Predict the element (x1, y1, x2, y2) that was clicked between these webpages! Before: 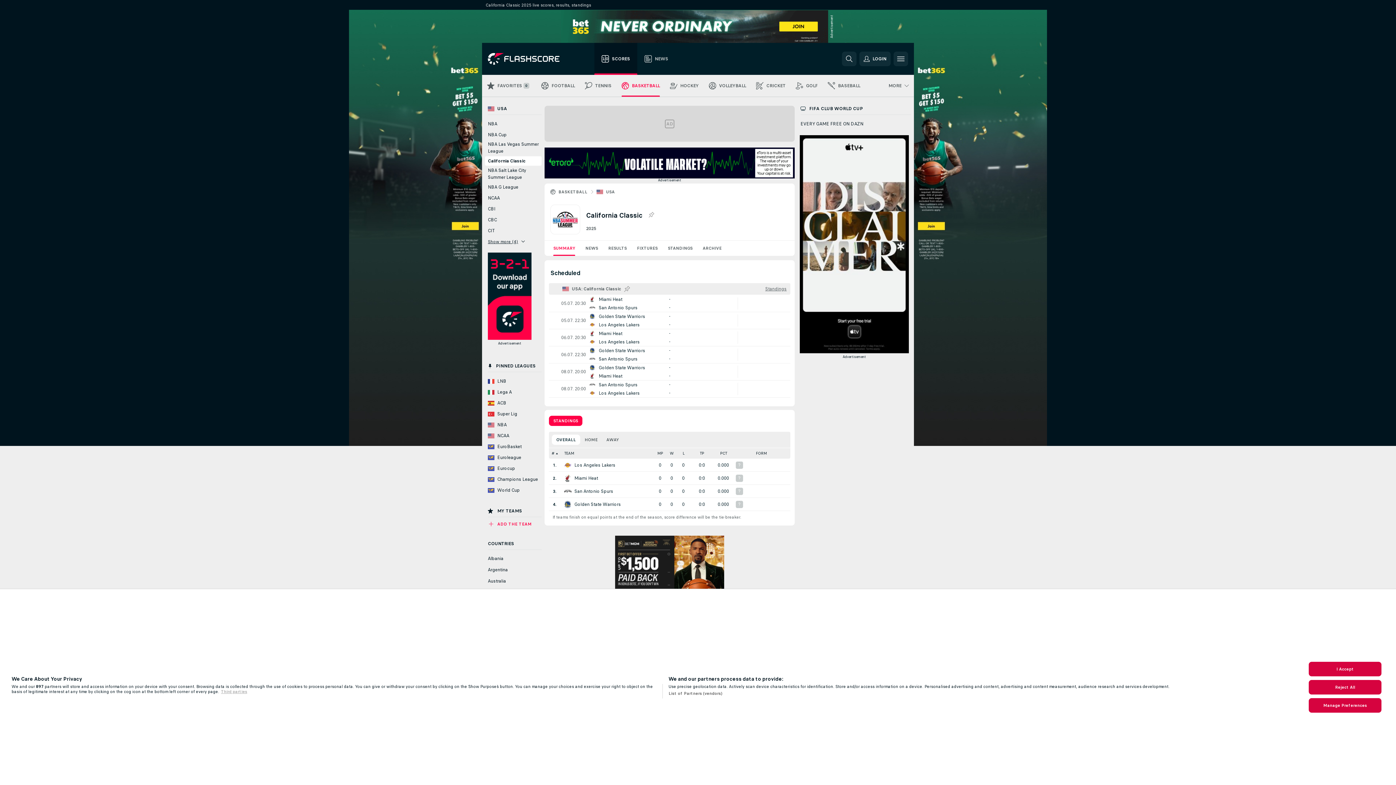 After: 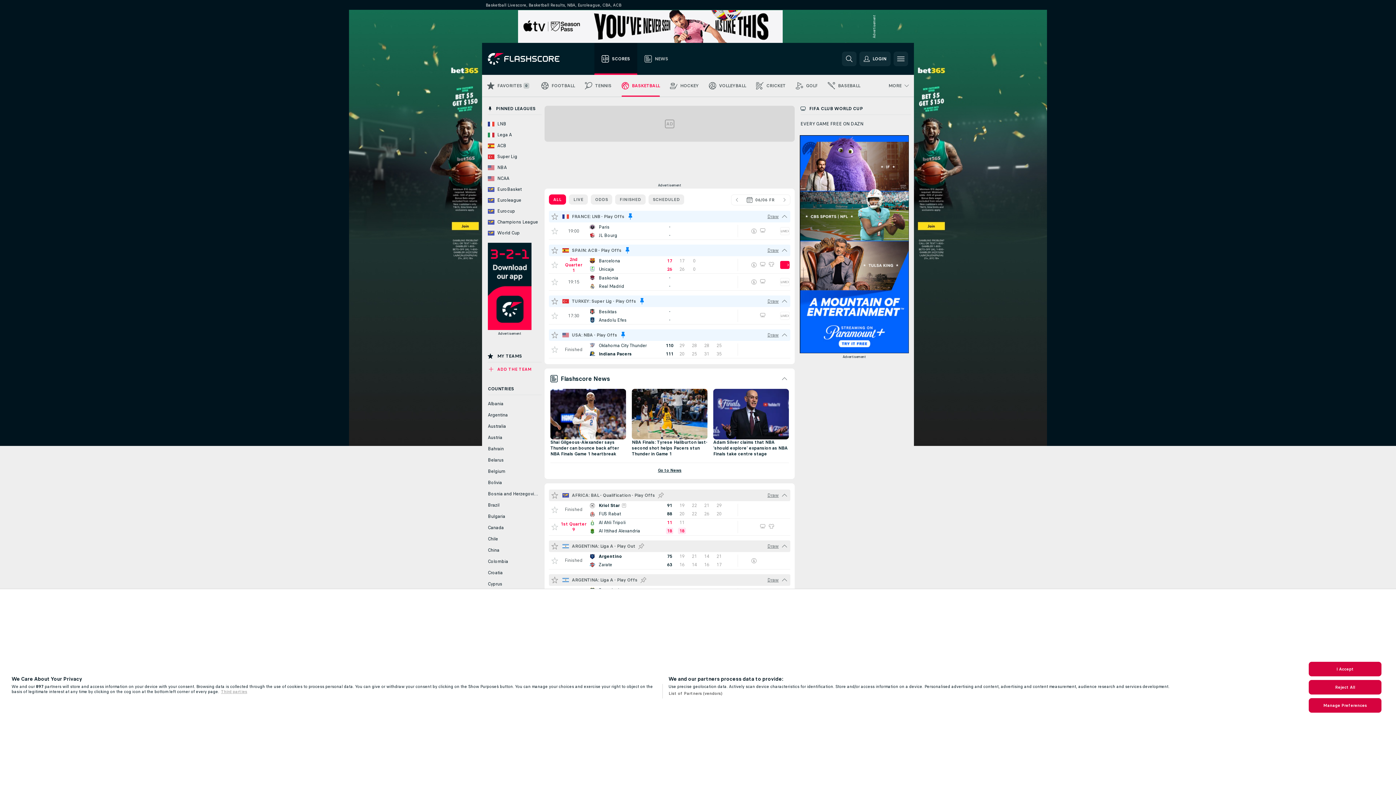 Action: label: BASKETBALL bbox: (558, 189, 587, 194)